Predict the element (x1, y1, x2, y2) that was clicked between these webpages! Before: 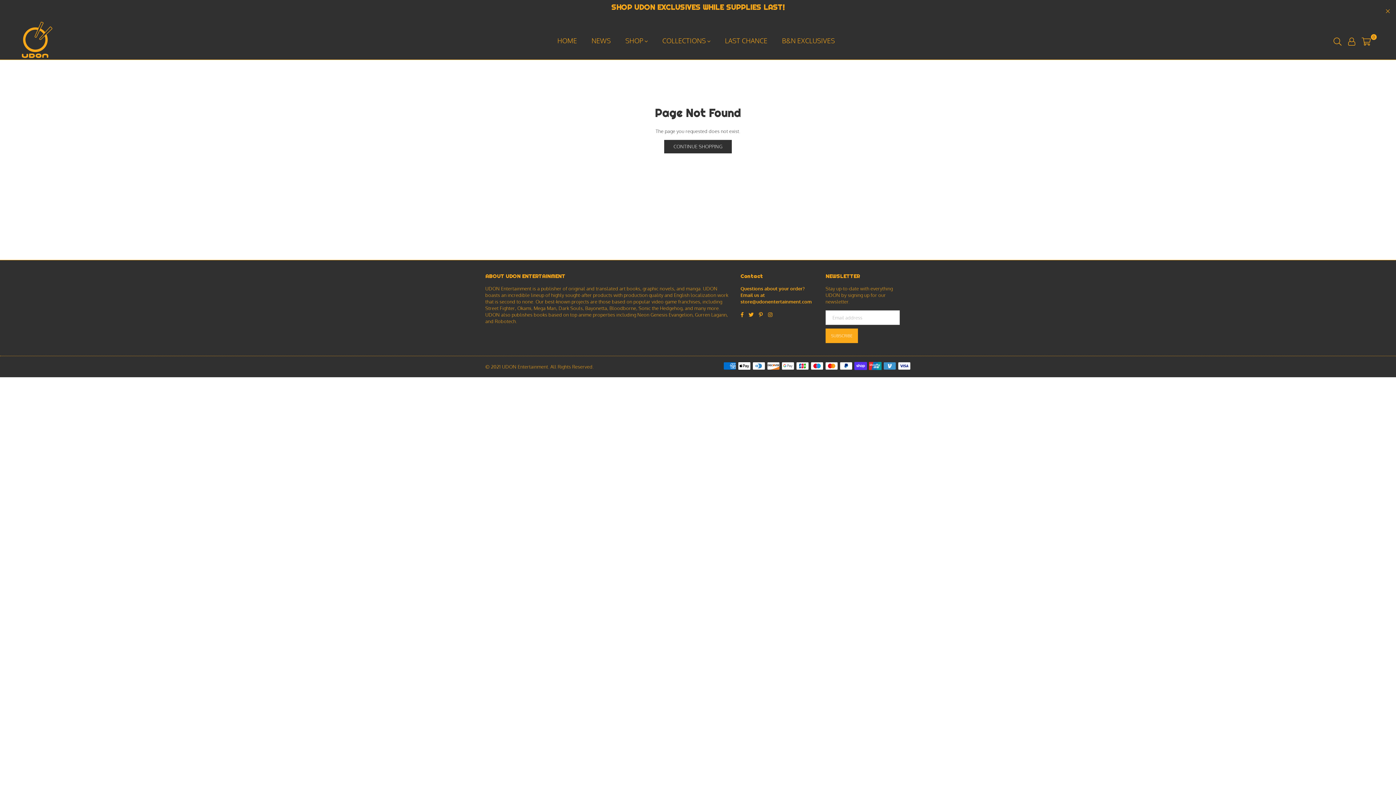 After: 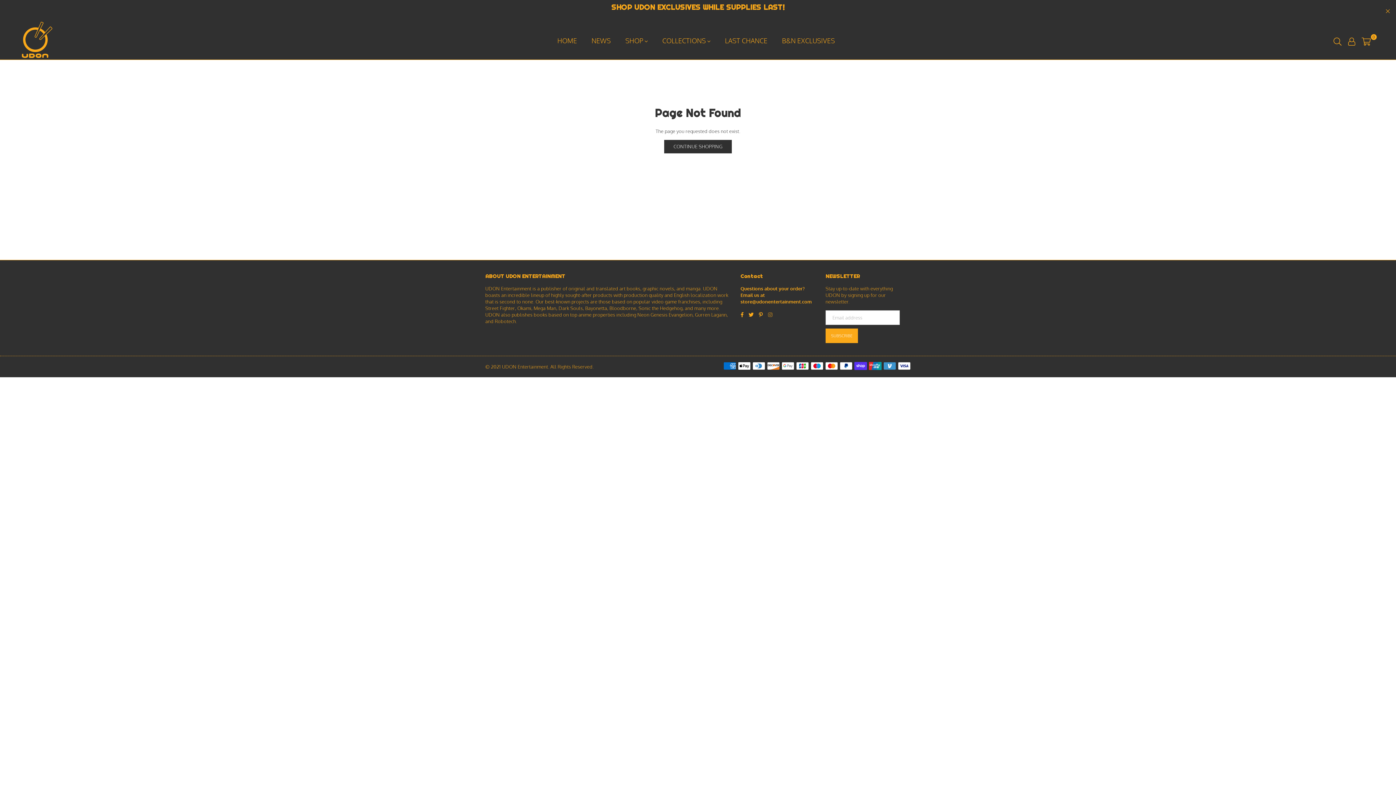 Action: label: Instagram bbox: (765, 311, 775, 317)